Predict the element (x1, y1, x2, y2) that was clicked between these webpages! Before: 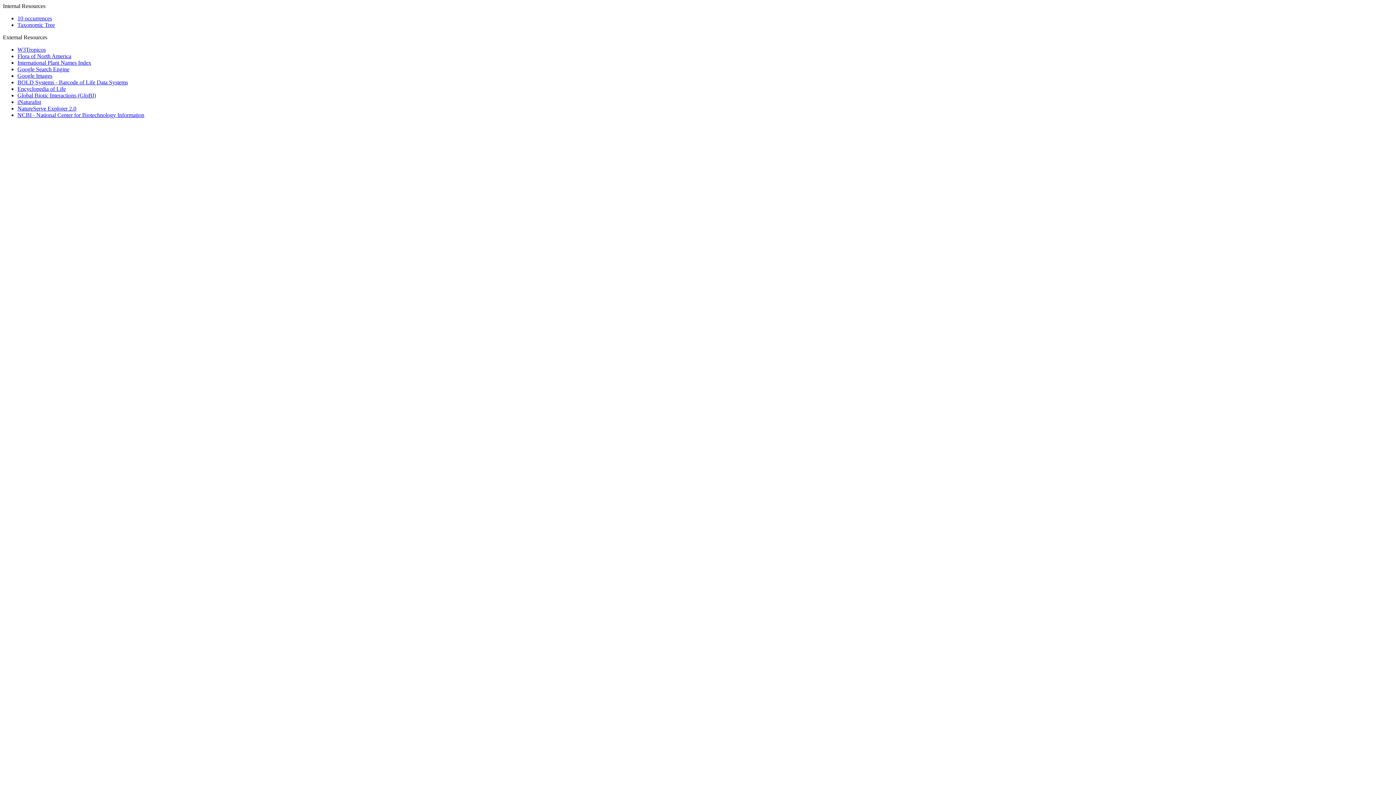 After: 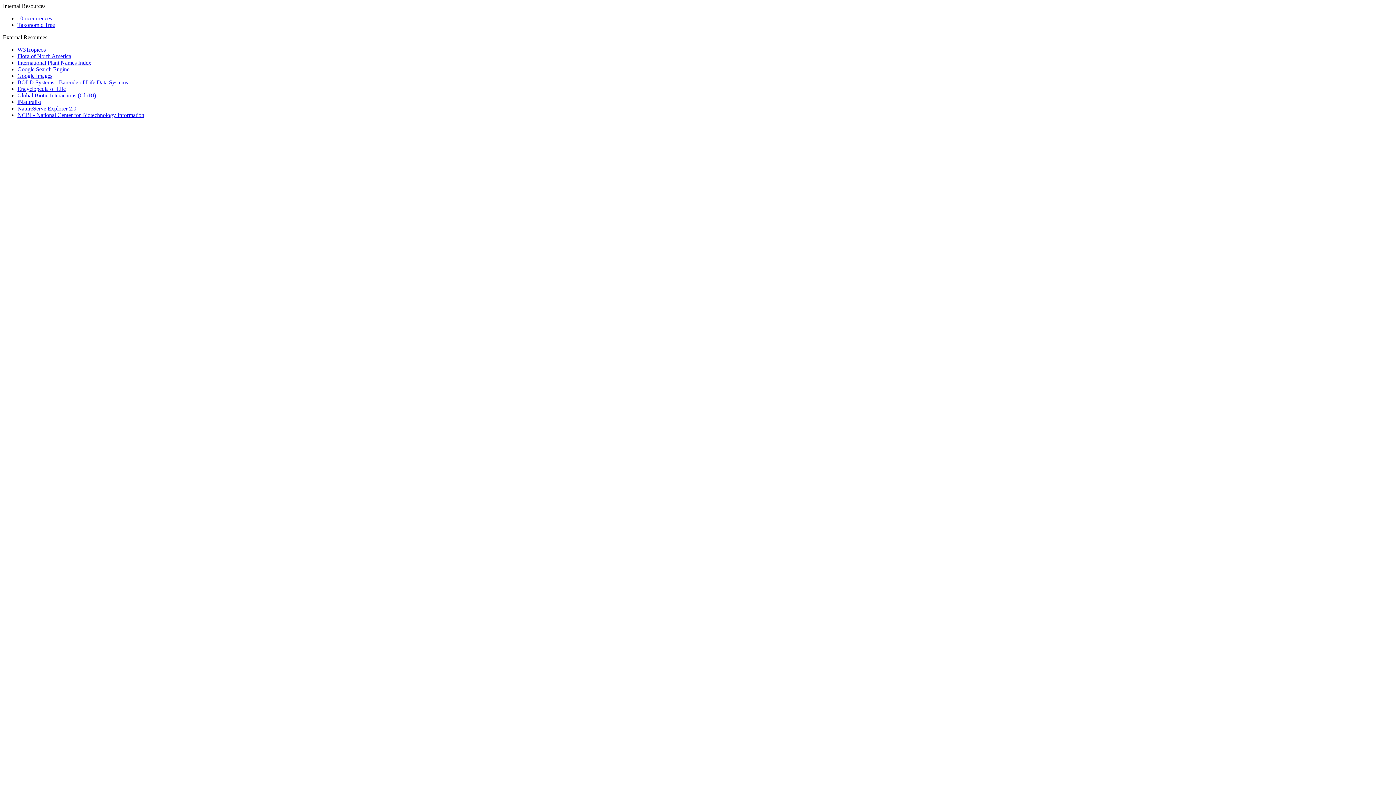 Action: label: BOLD Systems - Barcode of Life Data Systems bbox: (17, 79, 128, 85)